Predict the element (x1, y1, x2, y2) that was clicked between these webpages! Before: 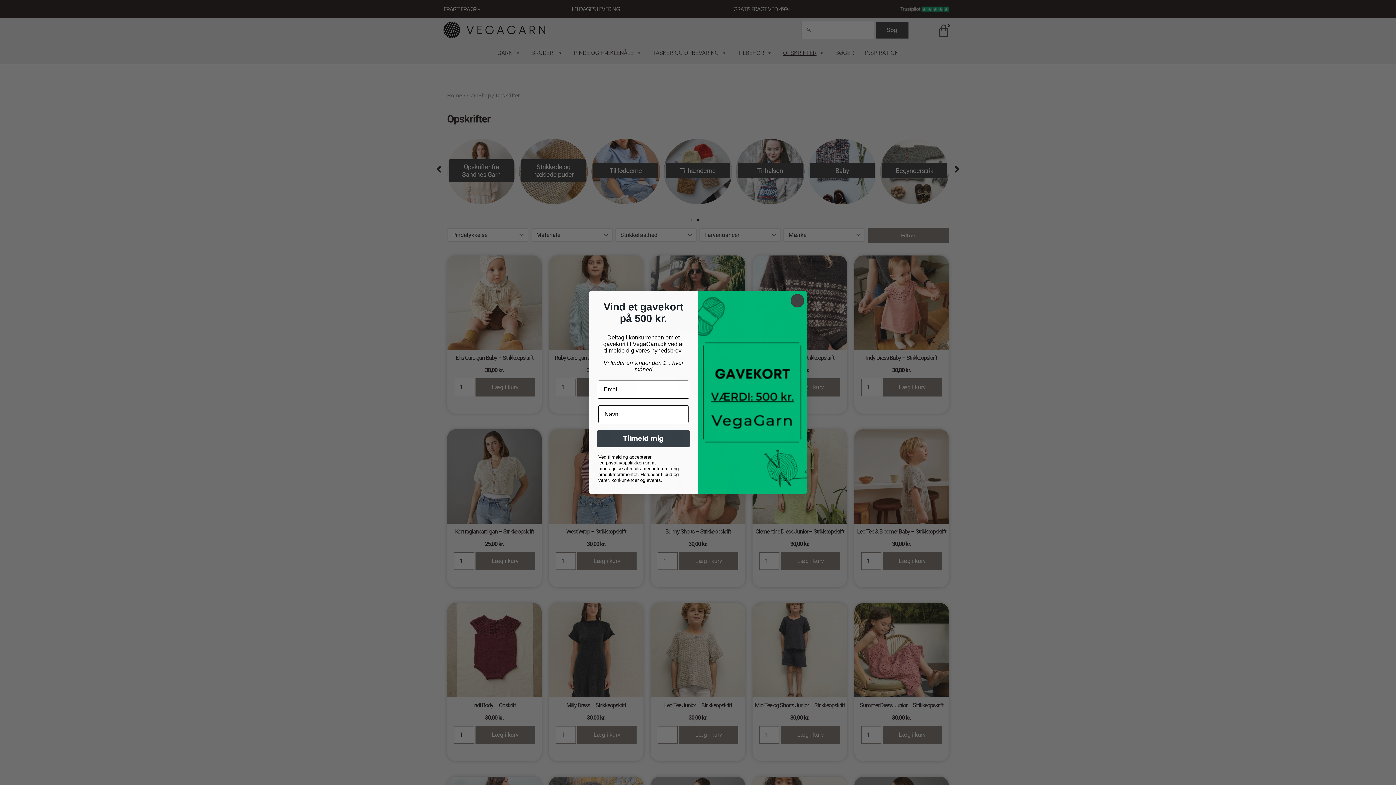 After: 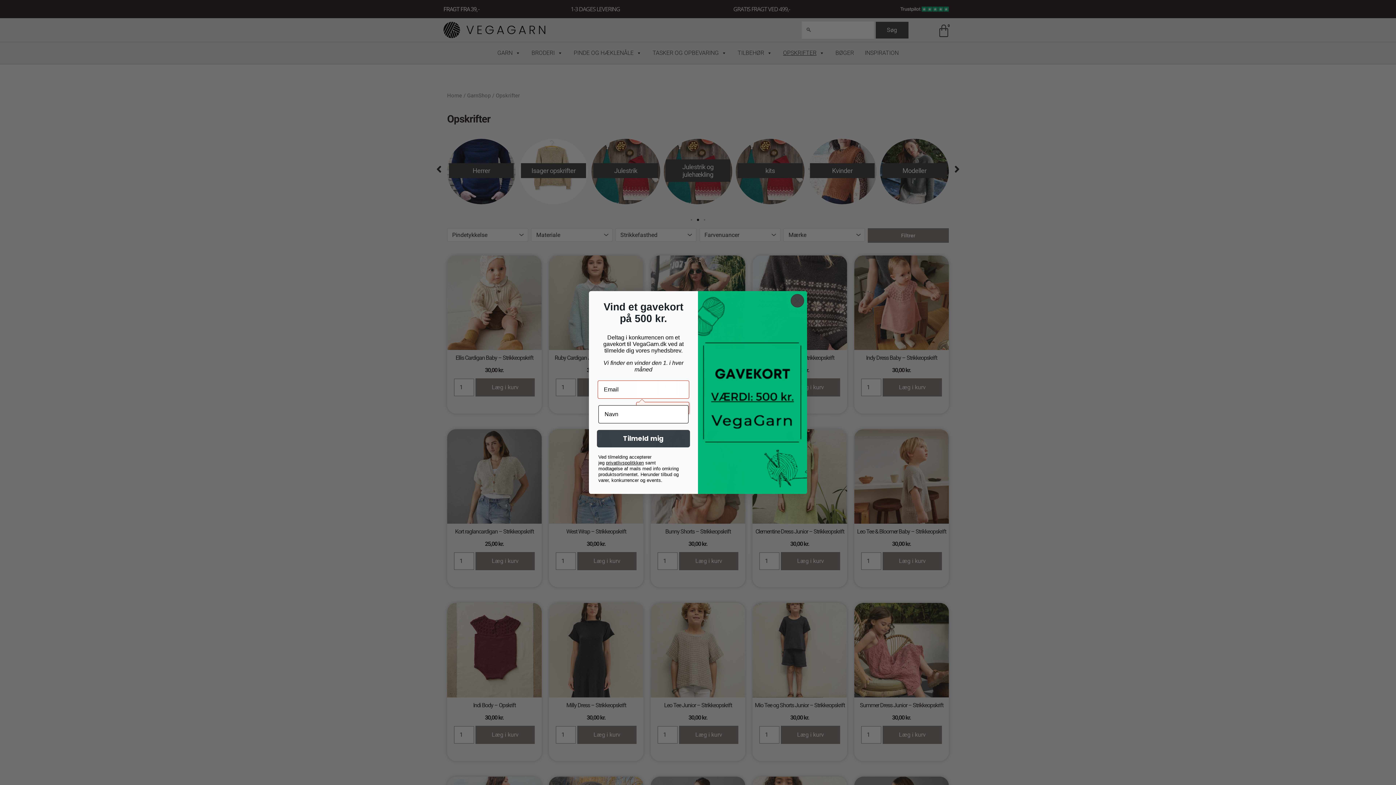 Action: bbox: (597, 430, 690, 447) label: Tilmeld mig